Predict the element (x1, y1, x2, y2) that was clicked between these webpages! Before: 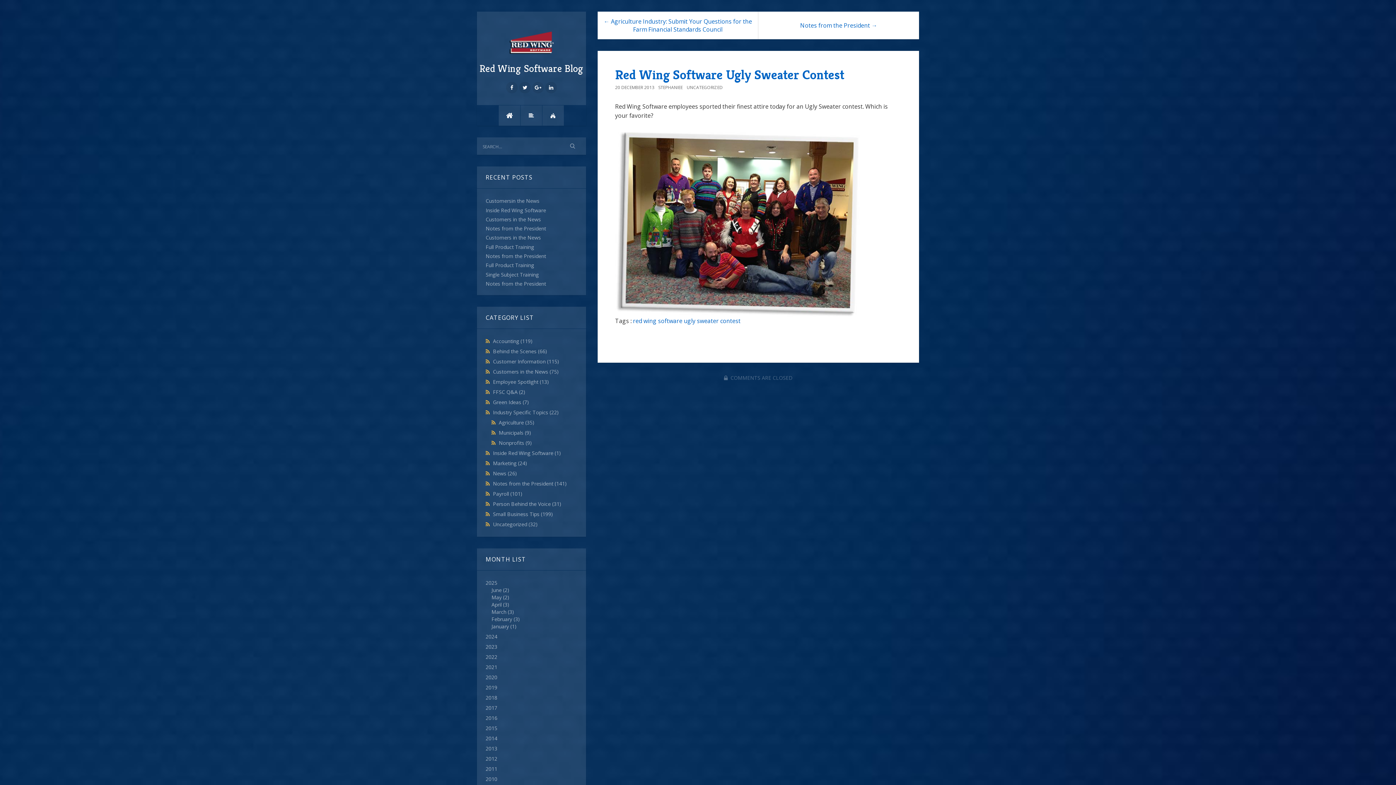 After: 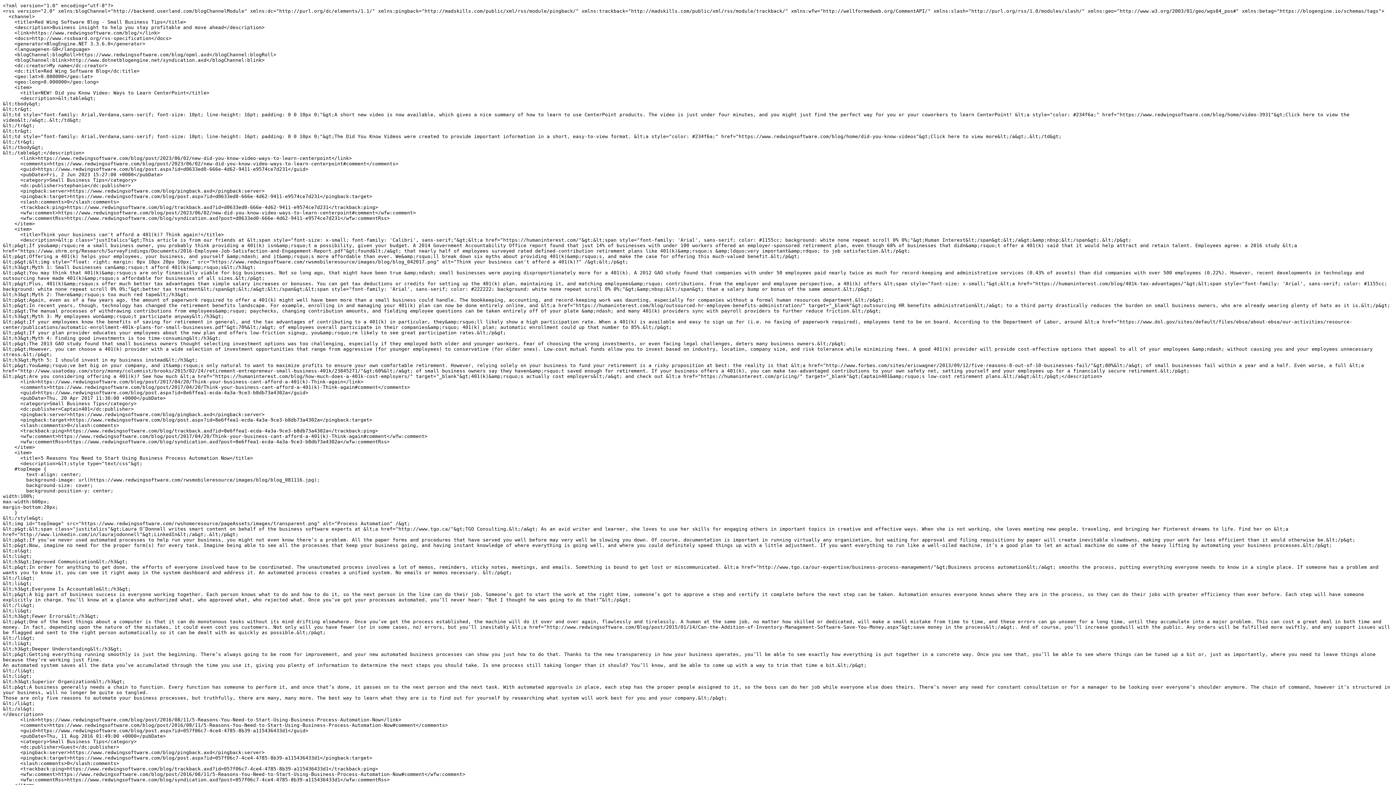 Action: label:   bbox: (485, 510, 493, 517)